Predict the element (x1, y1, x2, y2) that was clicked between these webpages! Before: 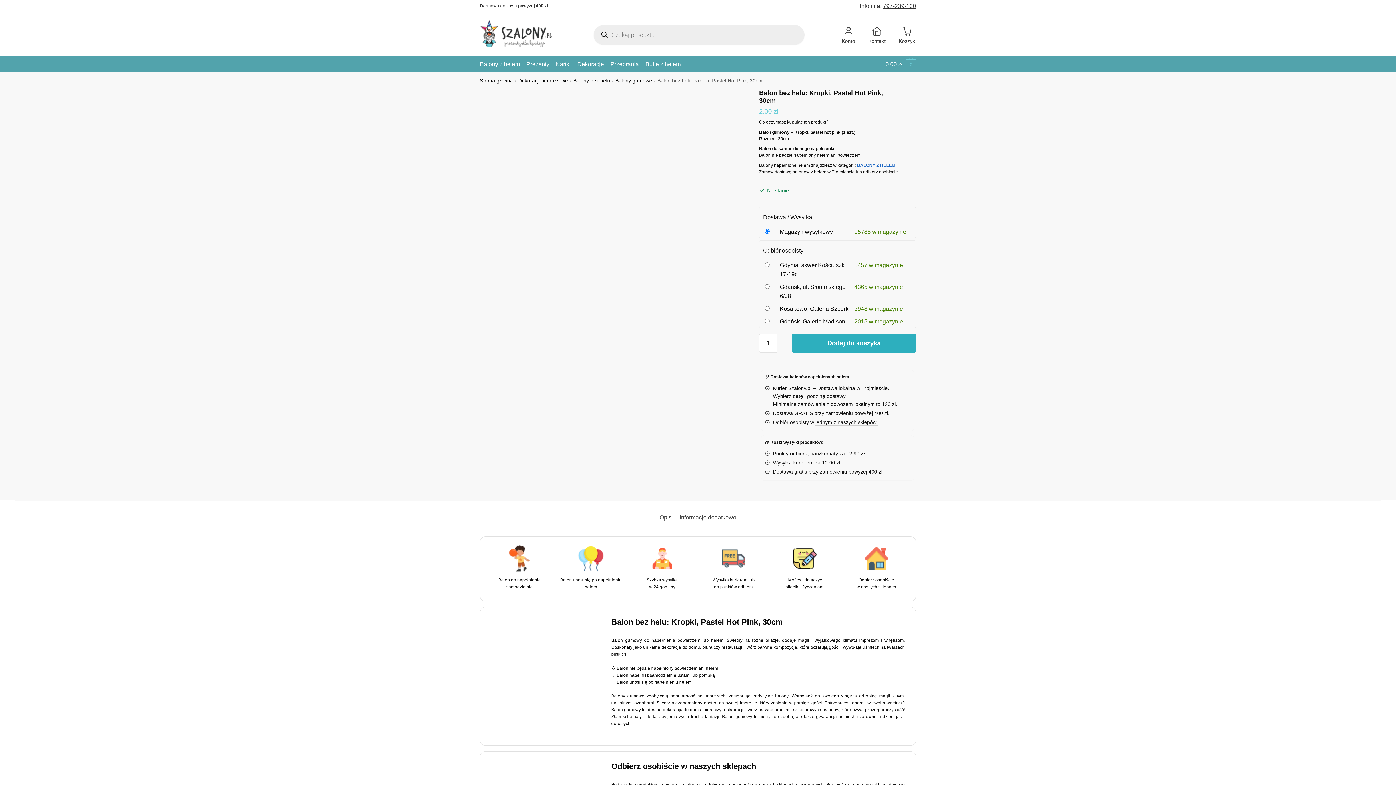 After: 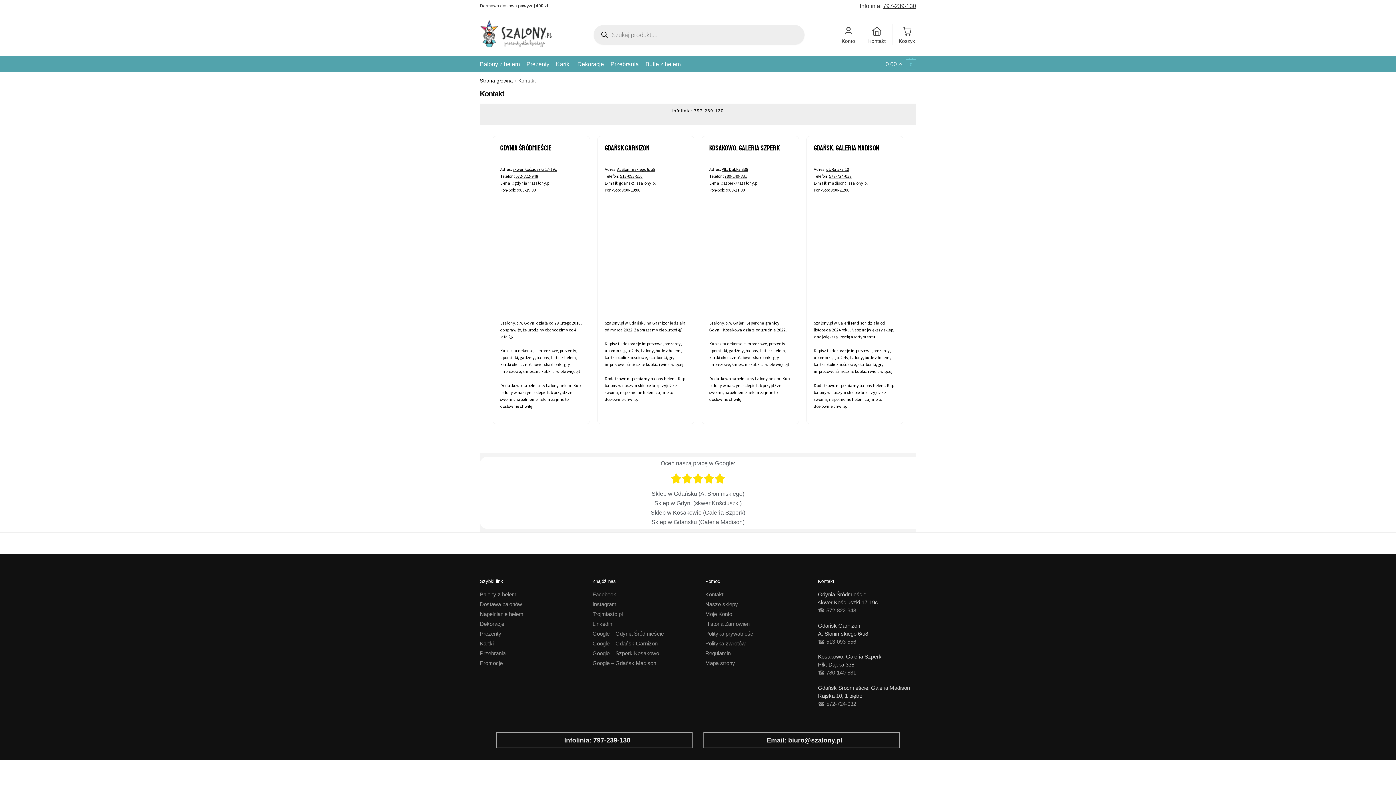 Action: bbox: (864, 24, 890, 44) label: Kontakt